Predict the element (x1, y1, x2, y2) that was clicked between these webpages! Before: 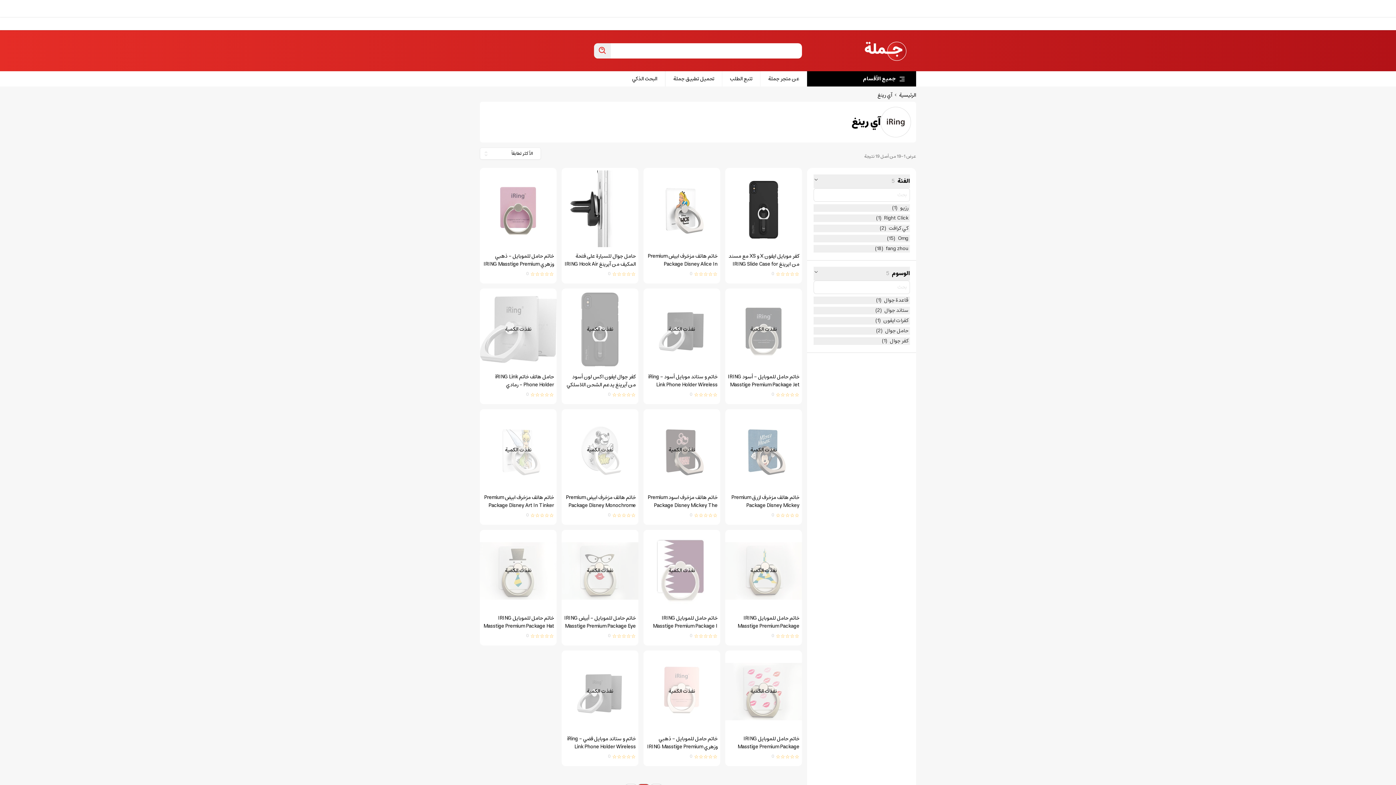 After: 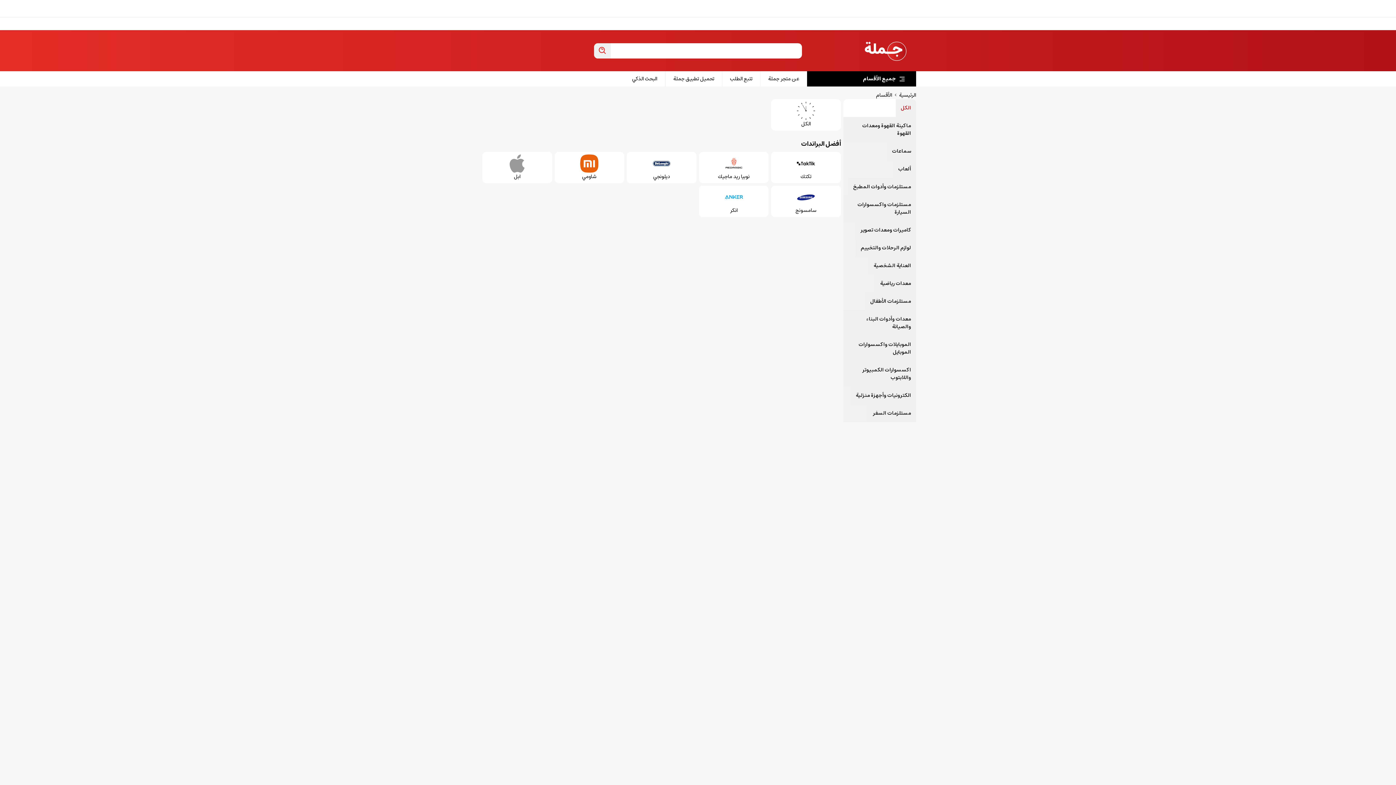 Action: bbox: (807, 71, 916, 86) label: جميع الأقسام